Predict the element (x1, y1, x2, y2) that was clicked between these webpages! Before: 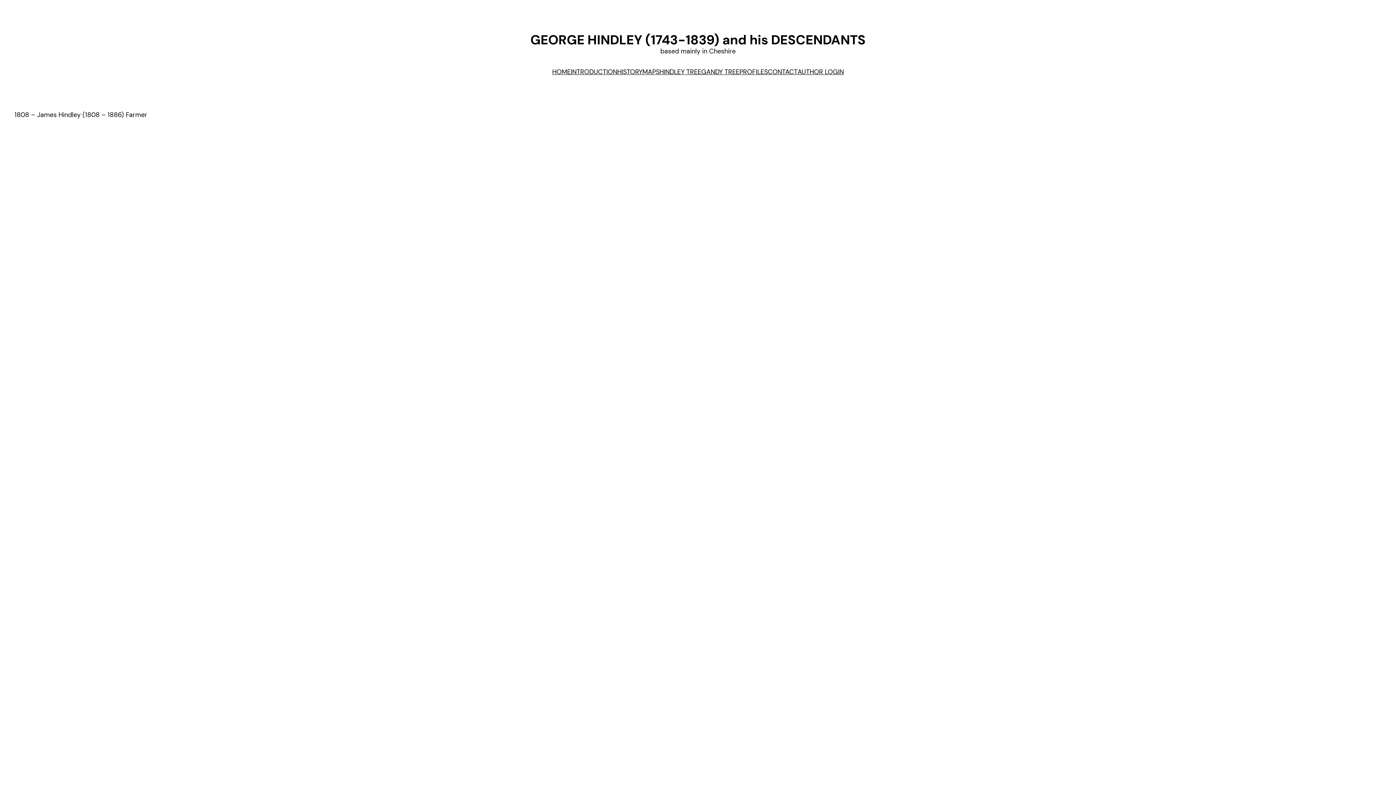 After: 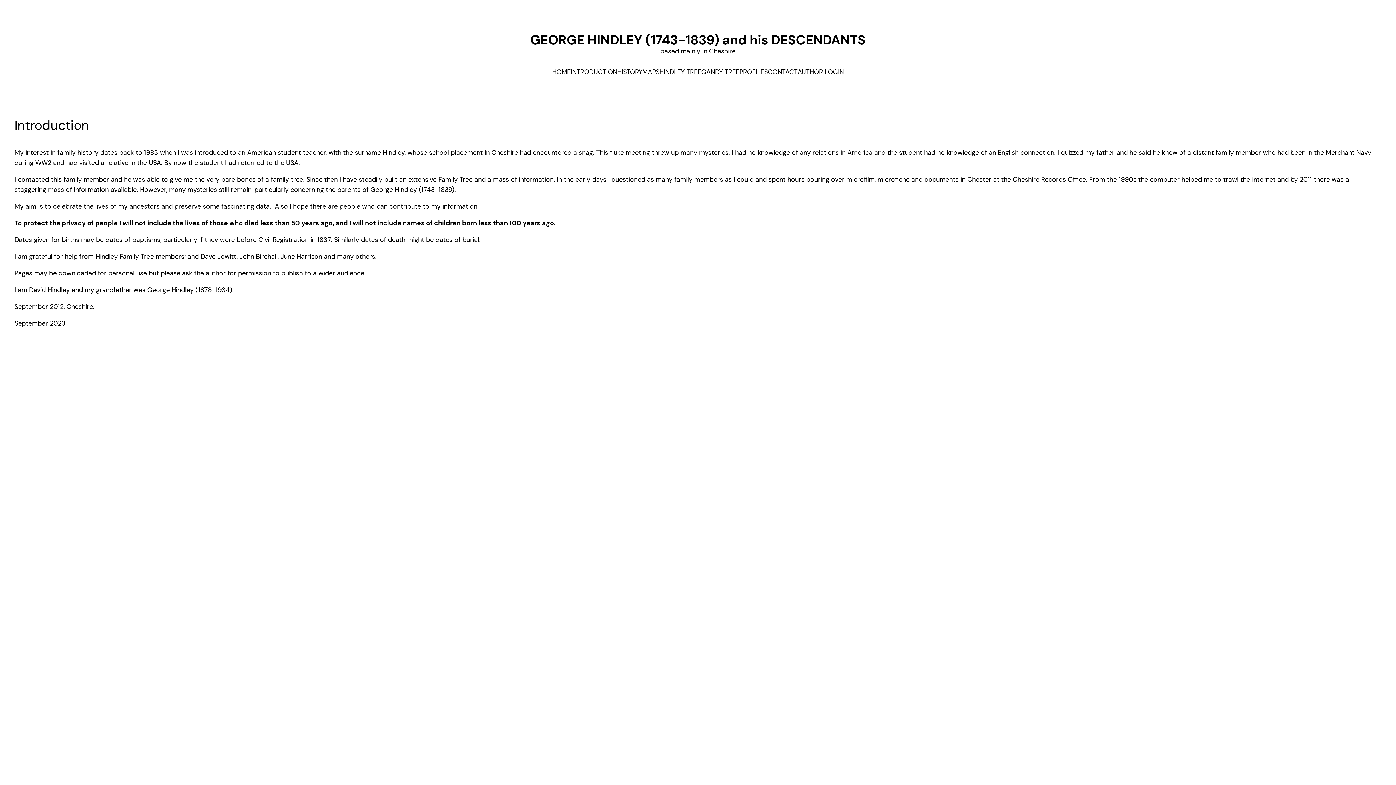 Action: label: INTRODUCTION bbox: (570, 66, 617, 77)